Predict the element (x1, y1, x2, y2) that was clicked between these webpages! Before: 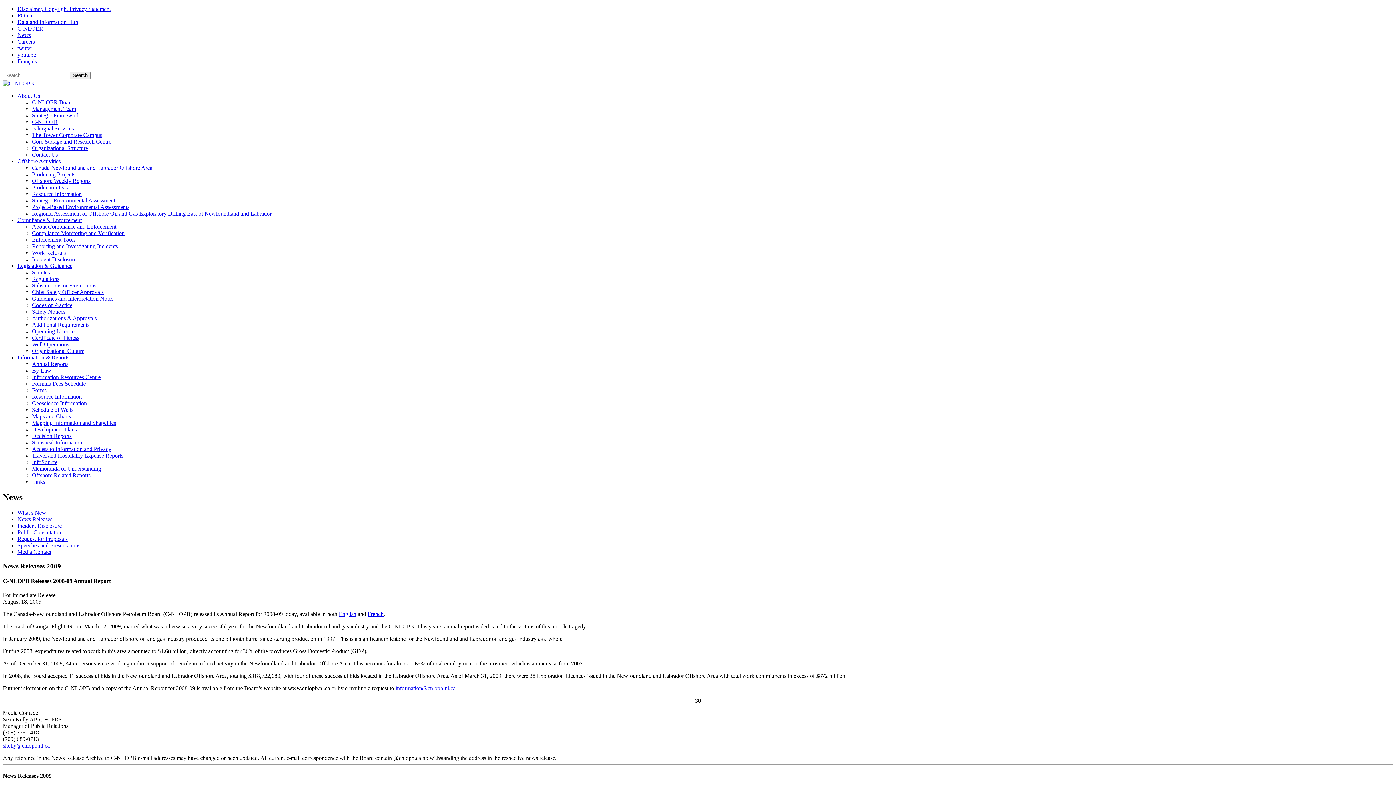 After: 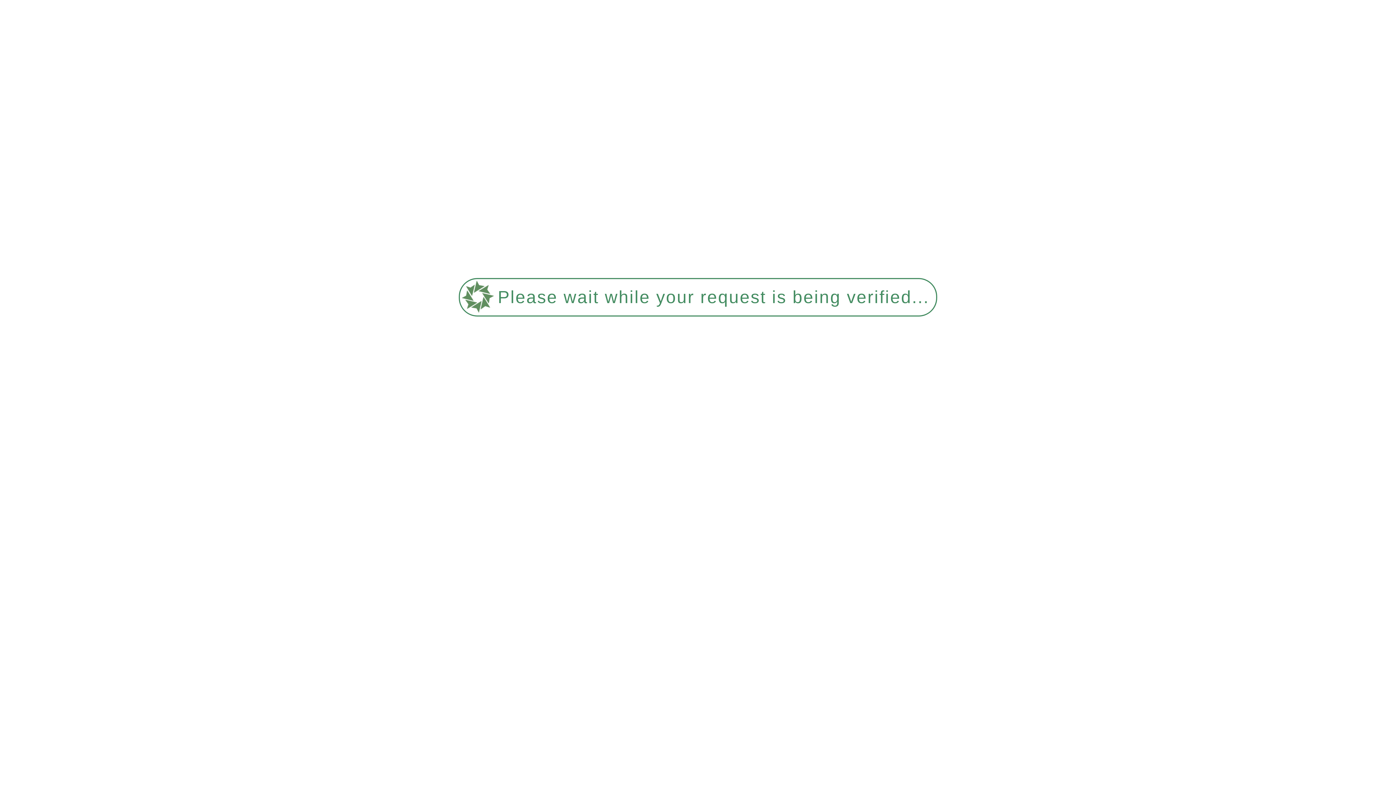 Action: bbox: (69, 71, 90, 79) label: Search